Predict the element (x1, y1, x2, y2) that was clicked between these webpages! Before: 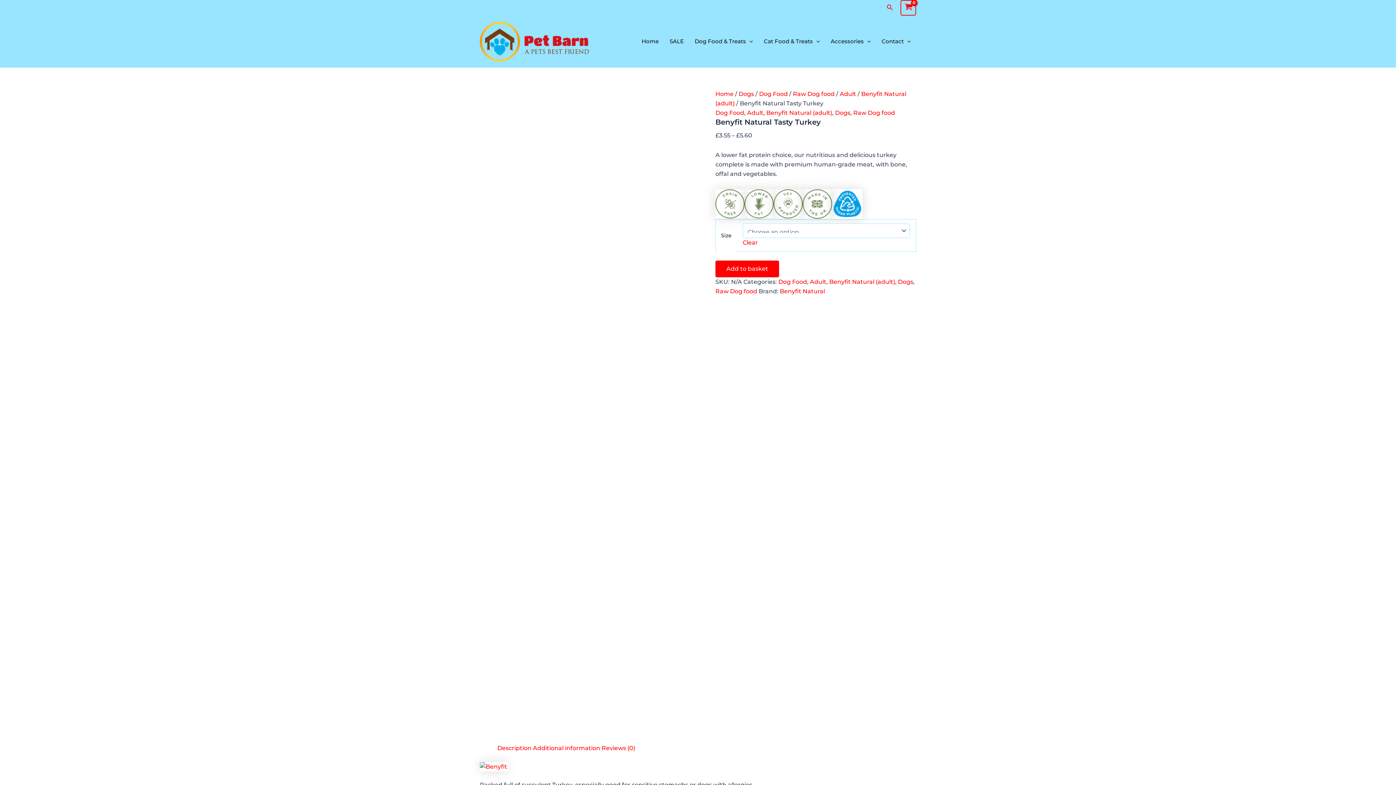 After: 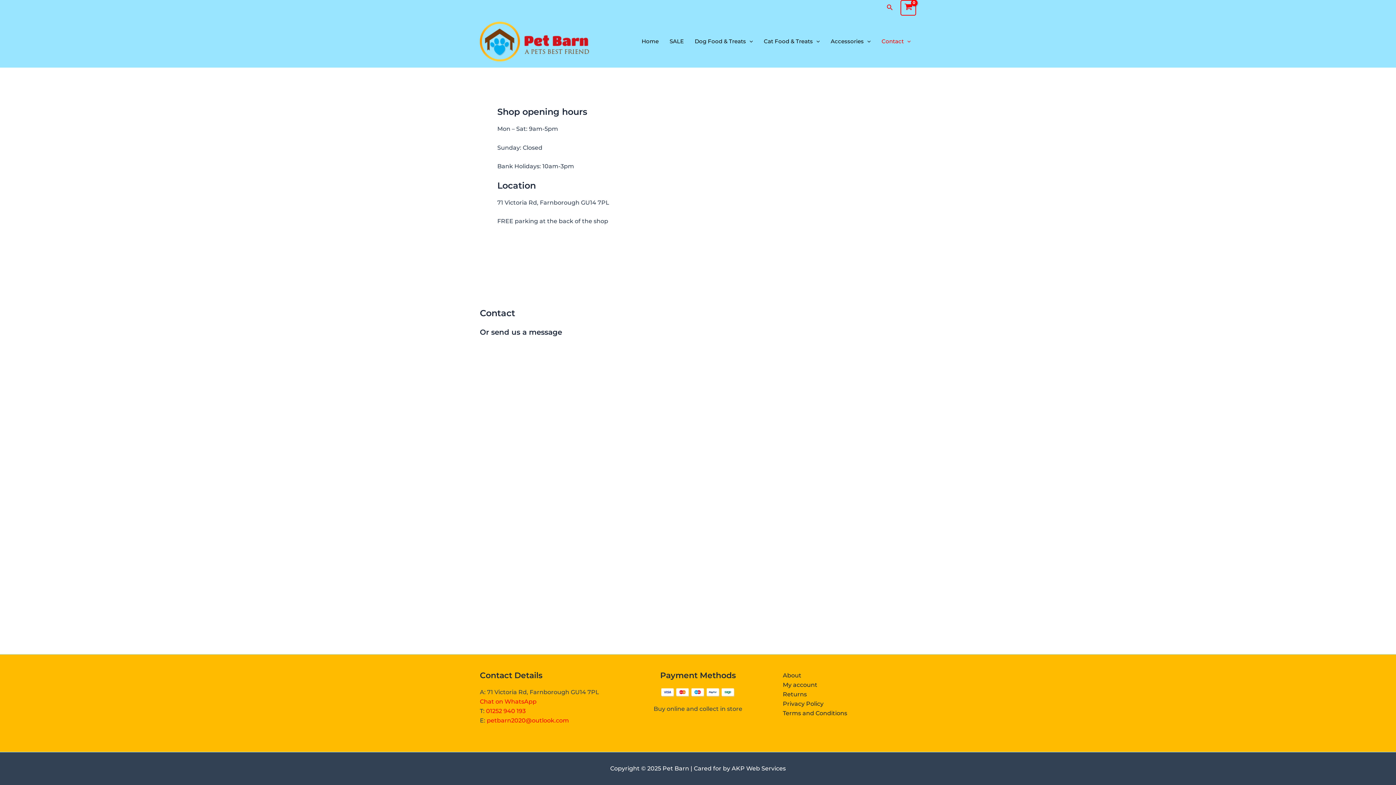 Action: bbox: (876, 28, 916, 54) label: Contact